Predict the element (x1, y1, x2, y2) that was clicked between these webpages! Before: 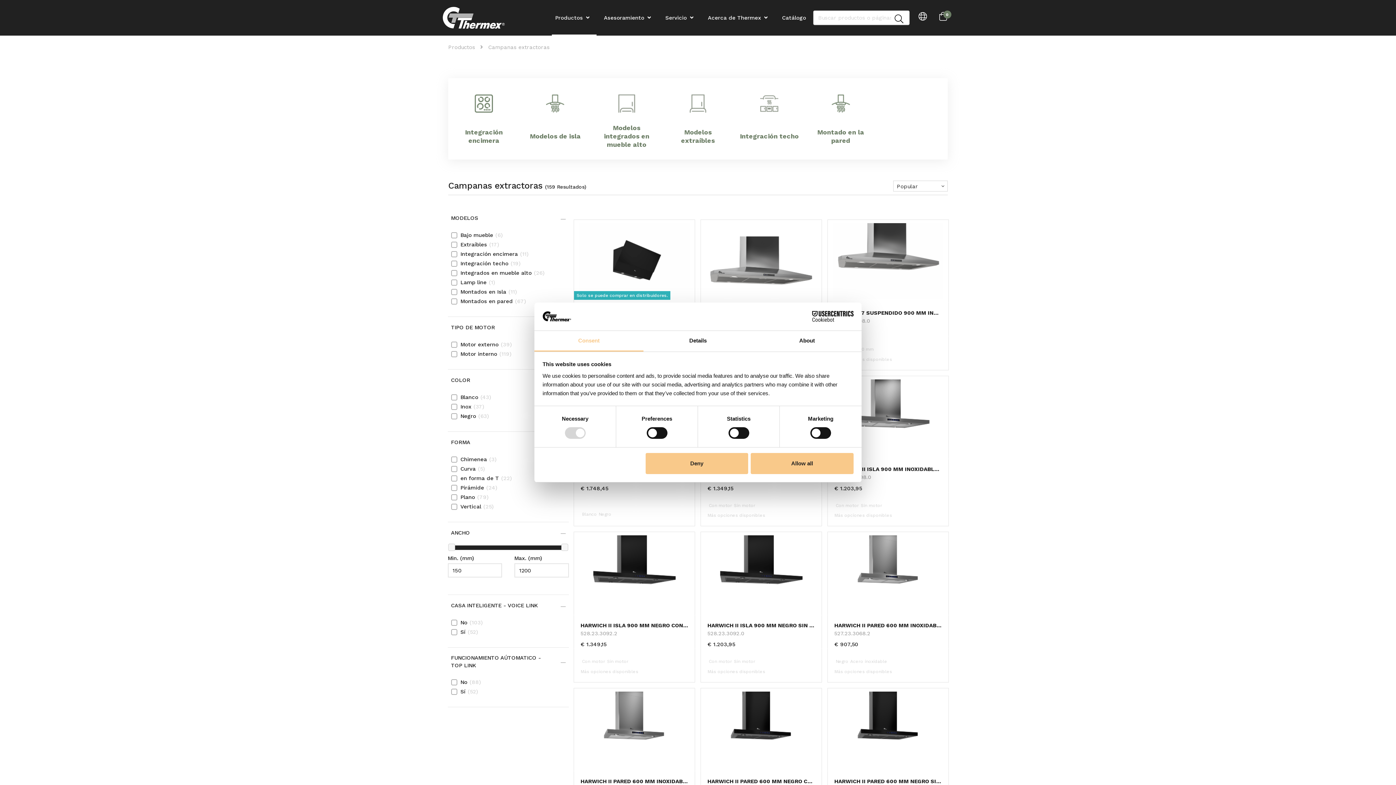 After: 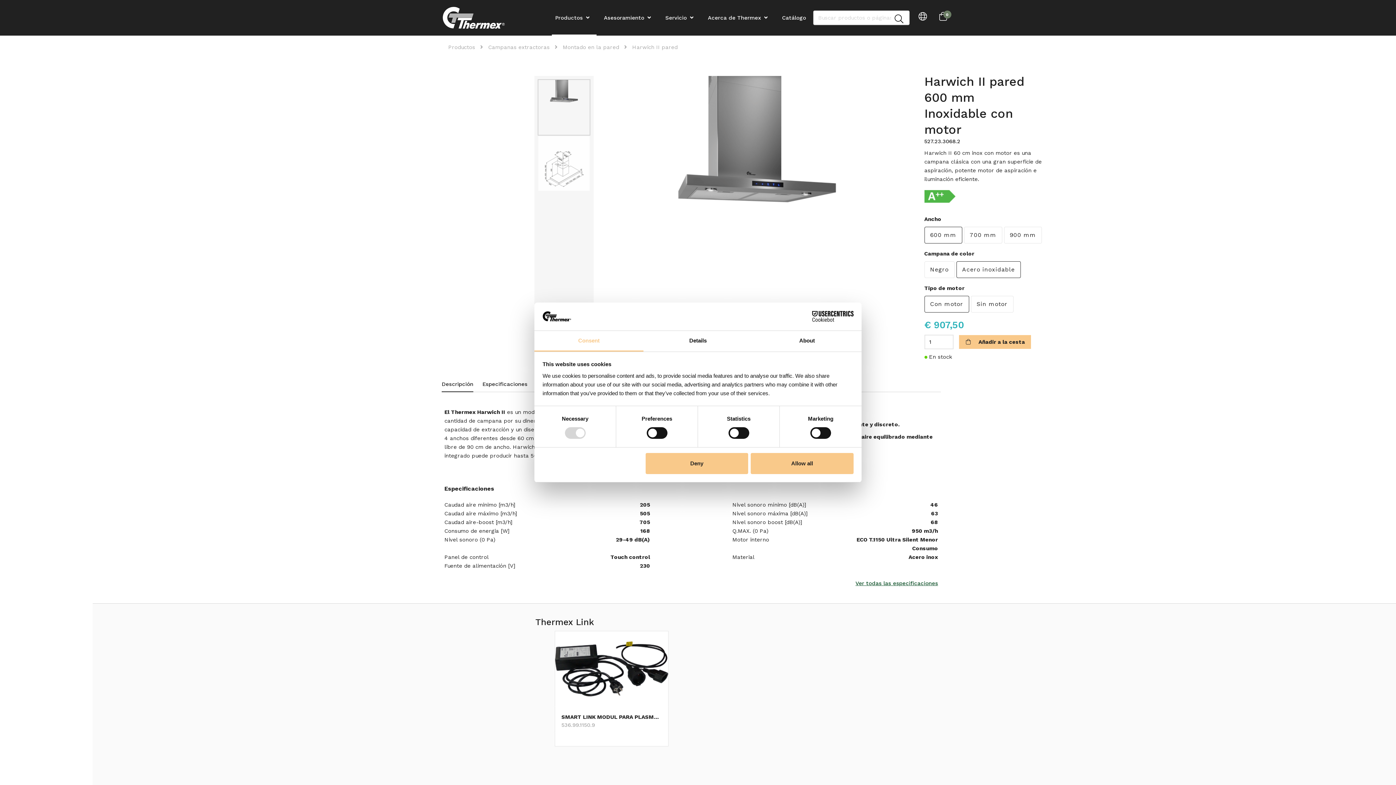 Action: bbox: (834, 622, 942, 629) label: HARWICH II PARED 600 MM INOXIDABLE CON MOTOR, 600 MM - ACERO INOXIDABLE - CON MOTOR